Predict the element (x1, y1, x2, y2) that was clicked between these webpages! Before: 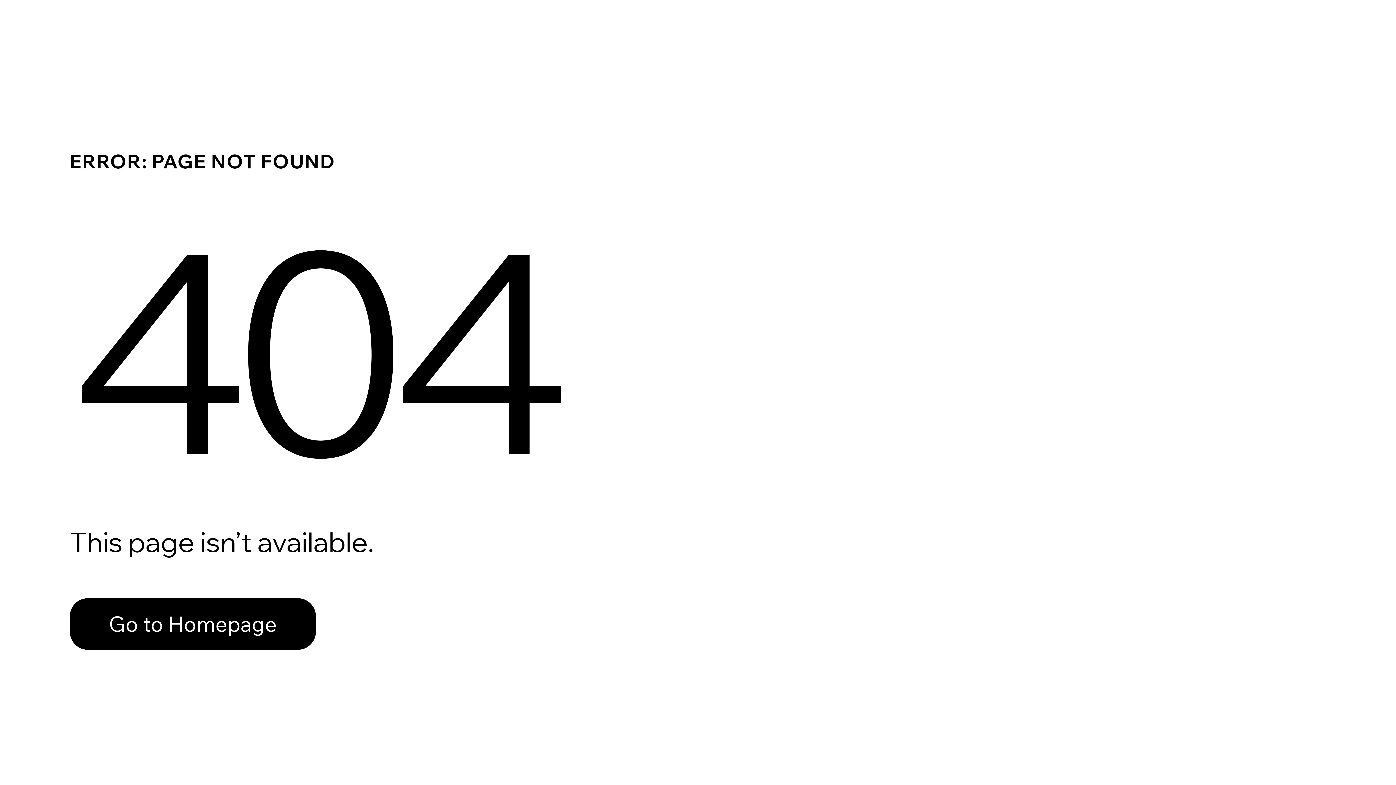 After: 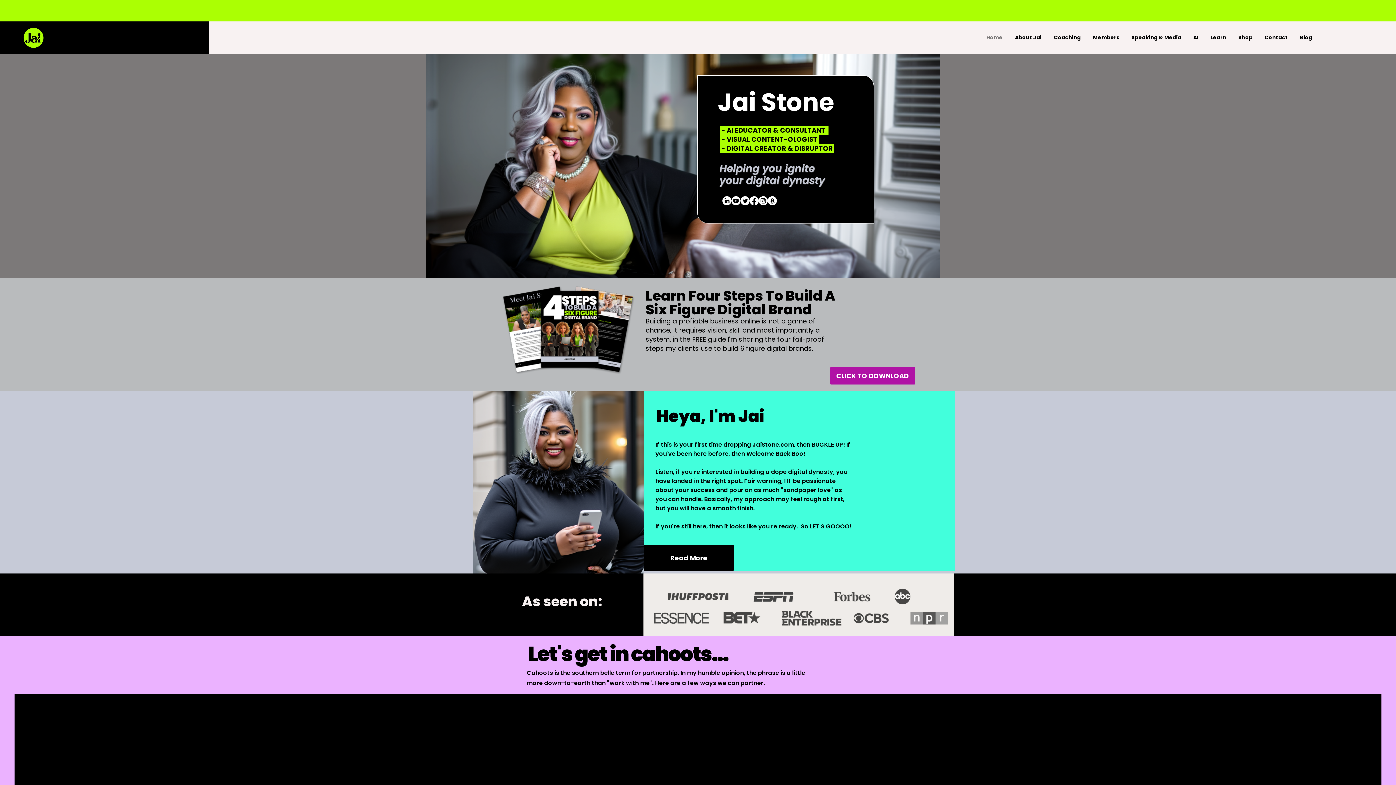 Action: label: Go to Homepage bbox: (69, 582, 768, 659)